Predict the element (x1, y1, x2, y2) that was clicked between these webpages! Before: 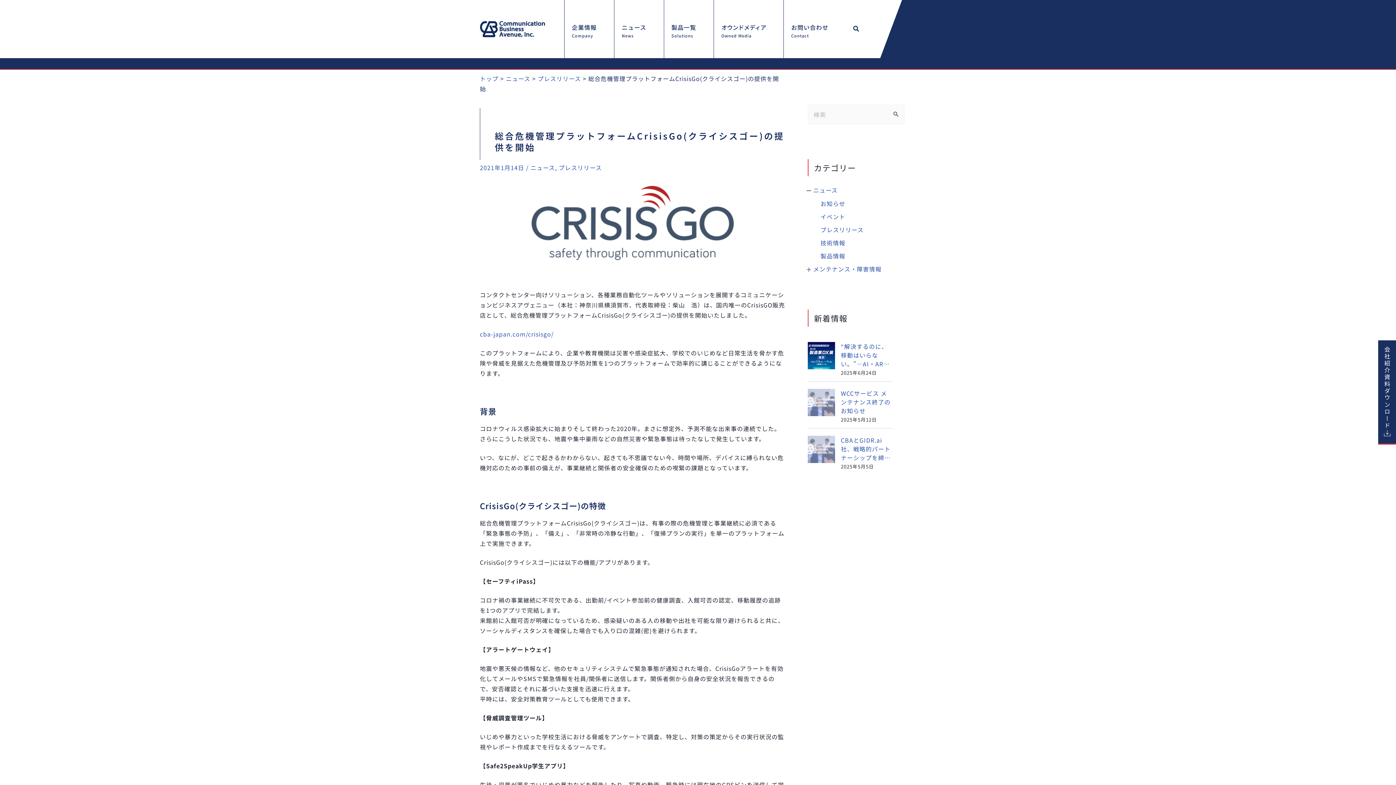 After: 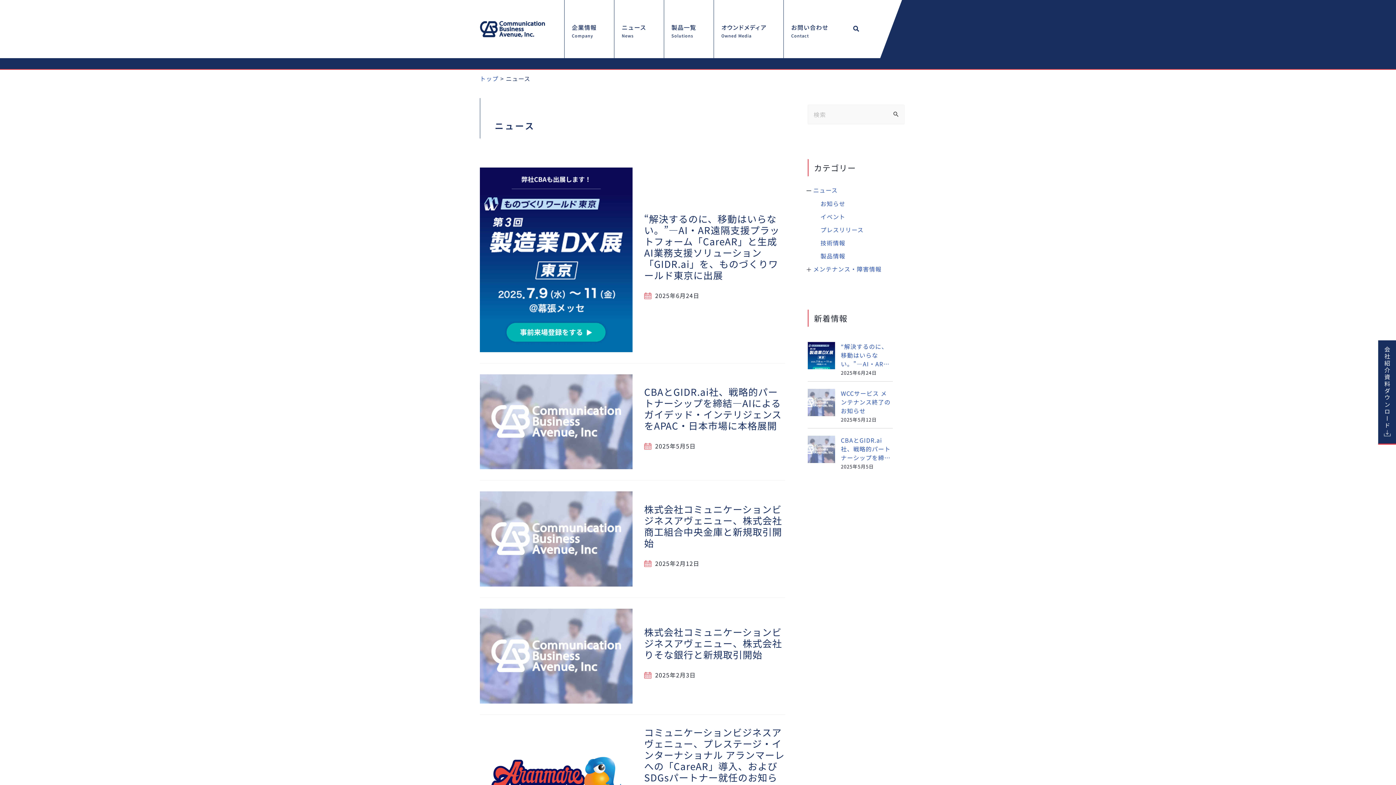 Action: bbox: (813, 185, 837, 194) label: ニュース